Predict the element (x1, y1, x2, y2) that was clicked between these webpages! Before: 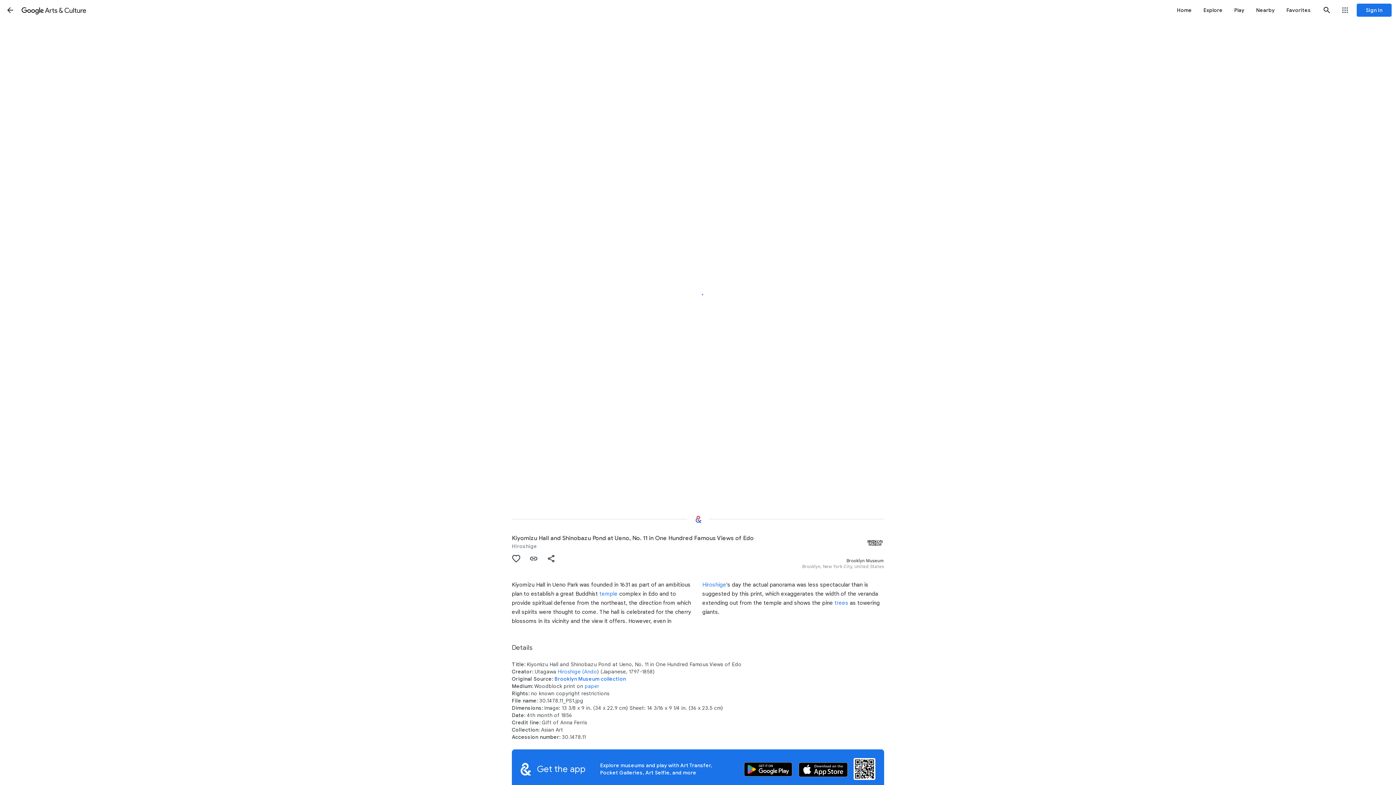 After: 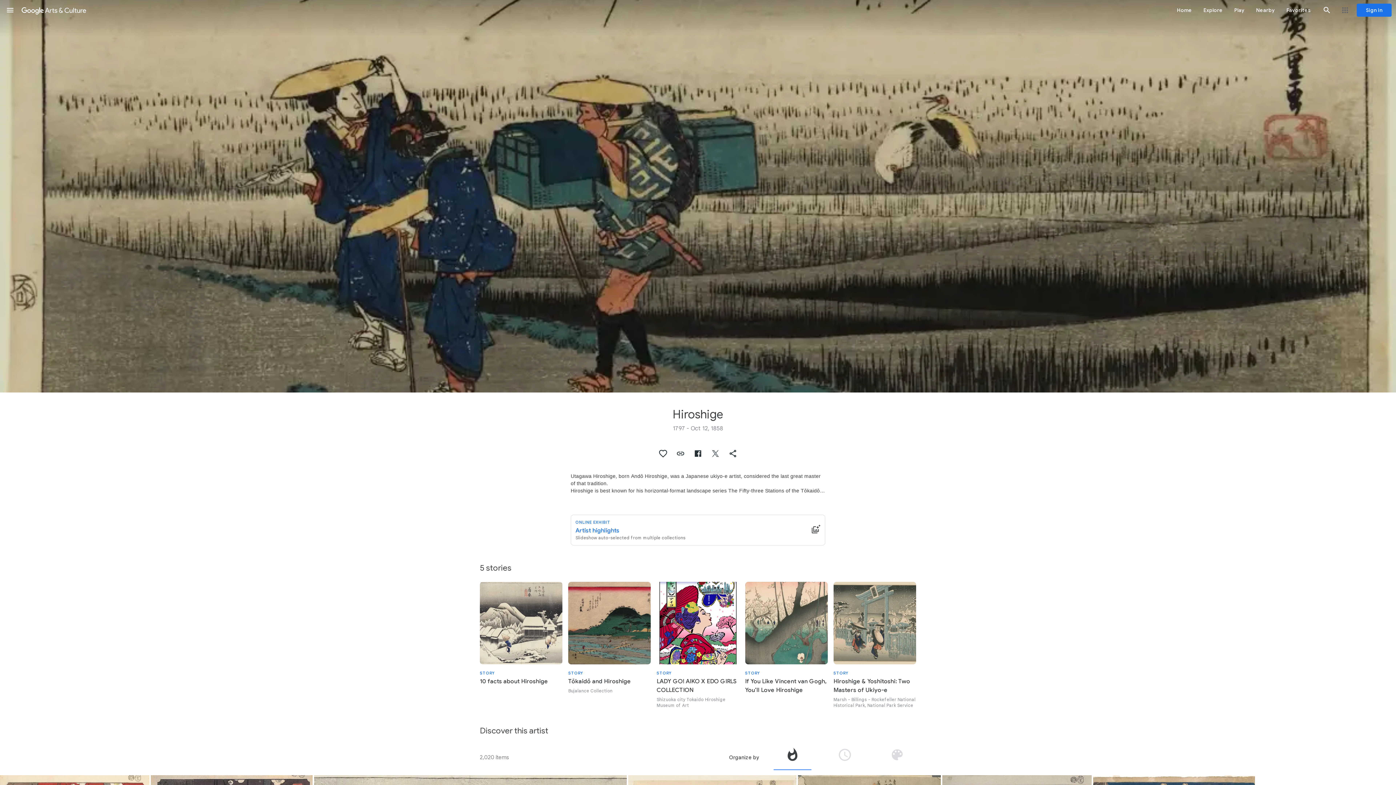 Action: bbox: (512, 543, 537, 549) label: Hiroshige